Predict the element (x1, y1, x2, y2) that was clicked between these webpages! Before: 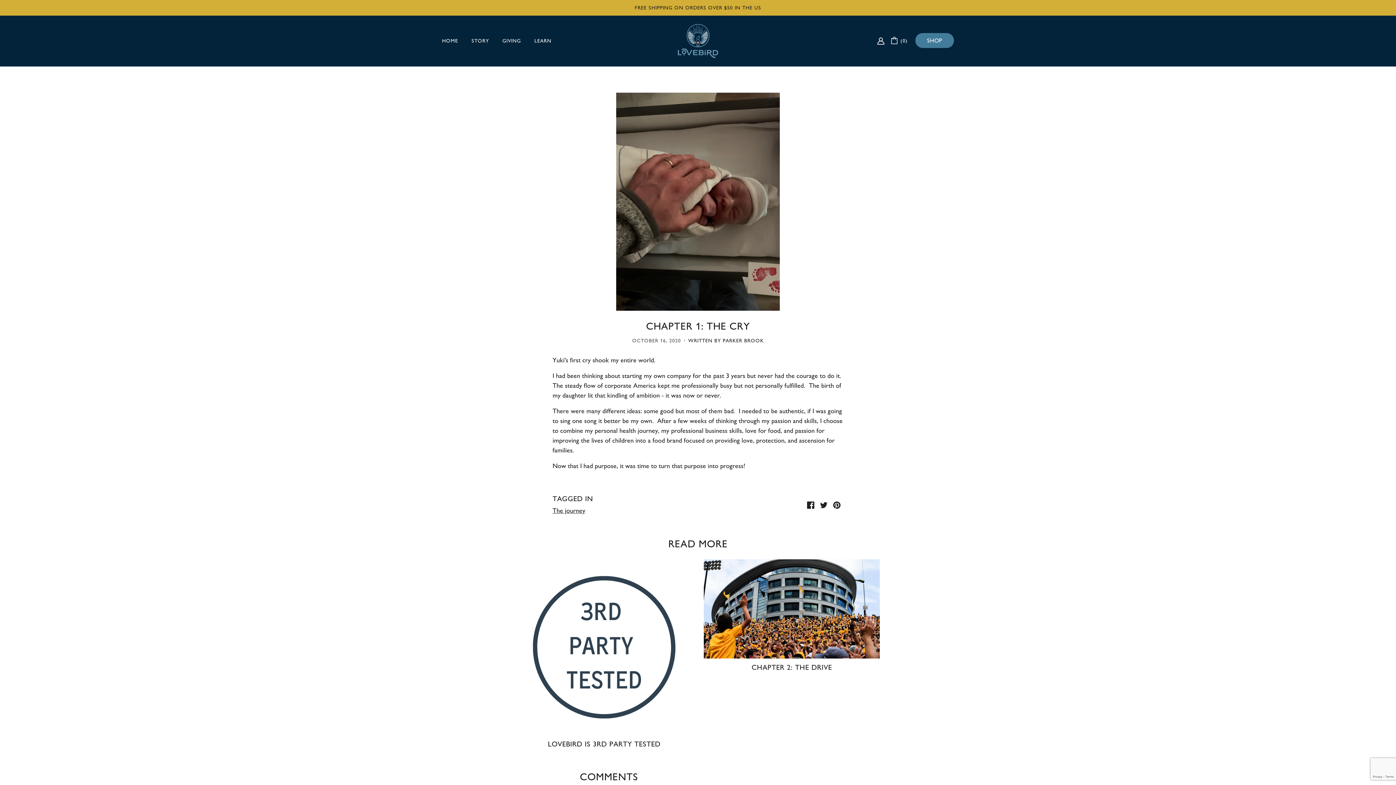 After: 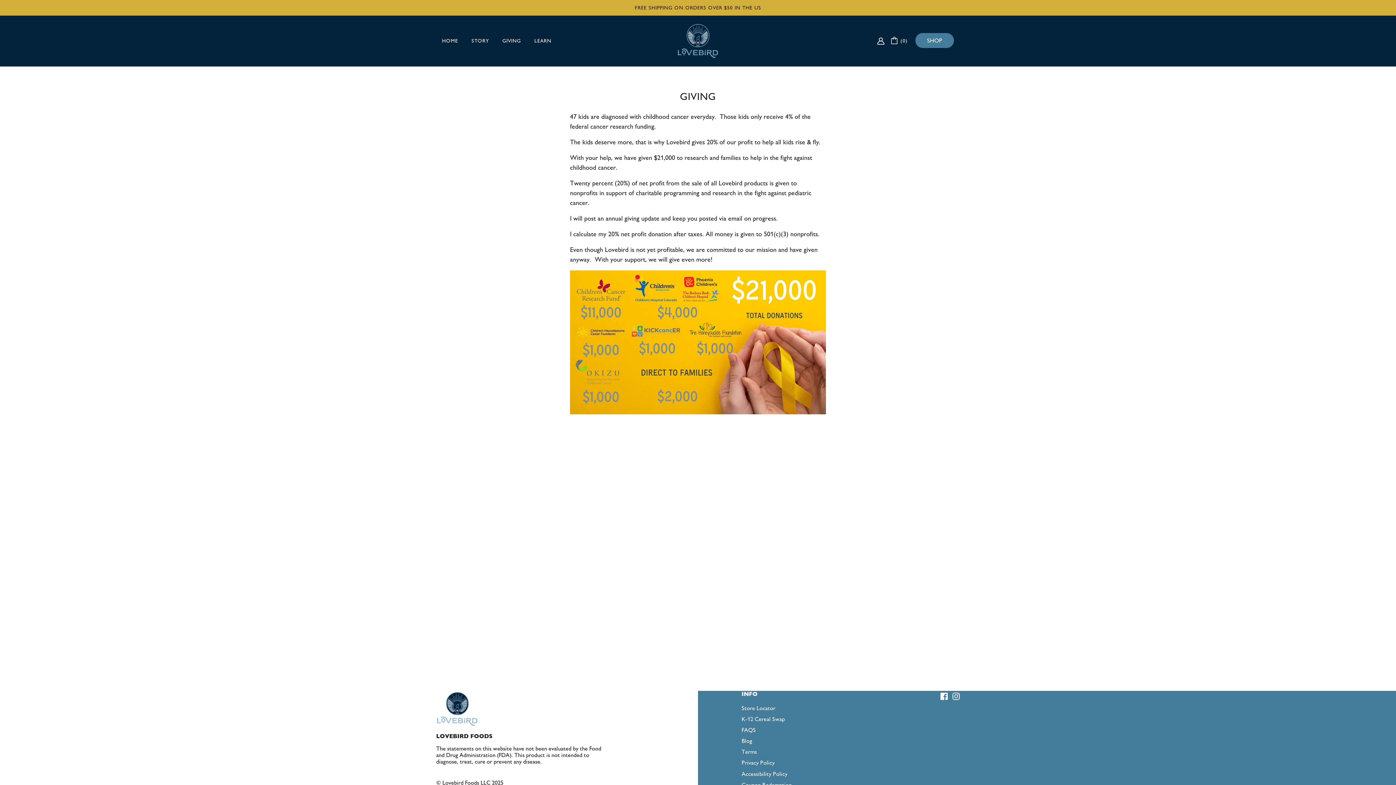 Action: bbox: (496, 32, 526, 49) label: GIVING